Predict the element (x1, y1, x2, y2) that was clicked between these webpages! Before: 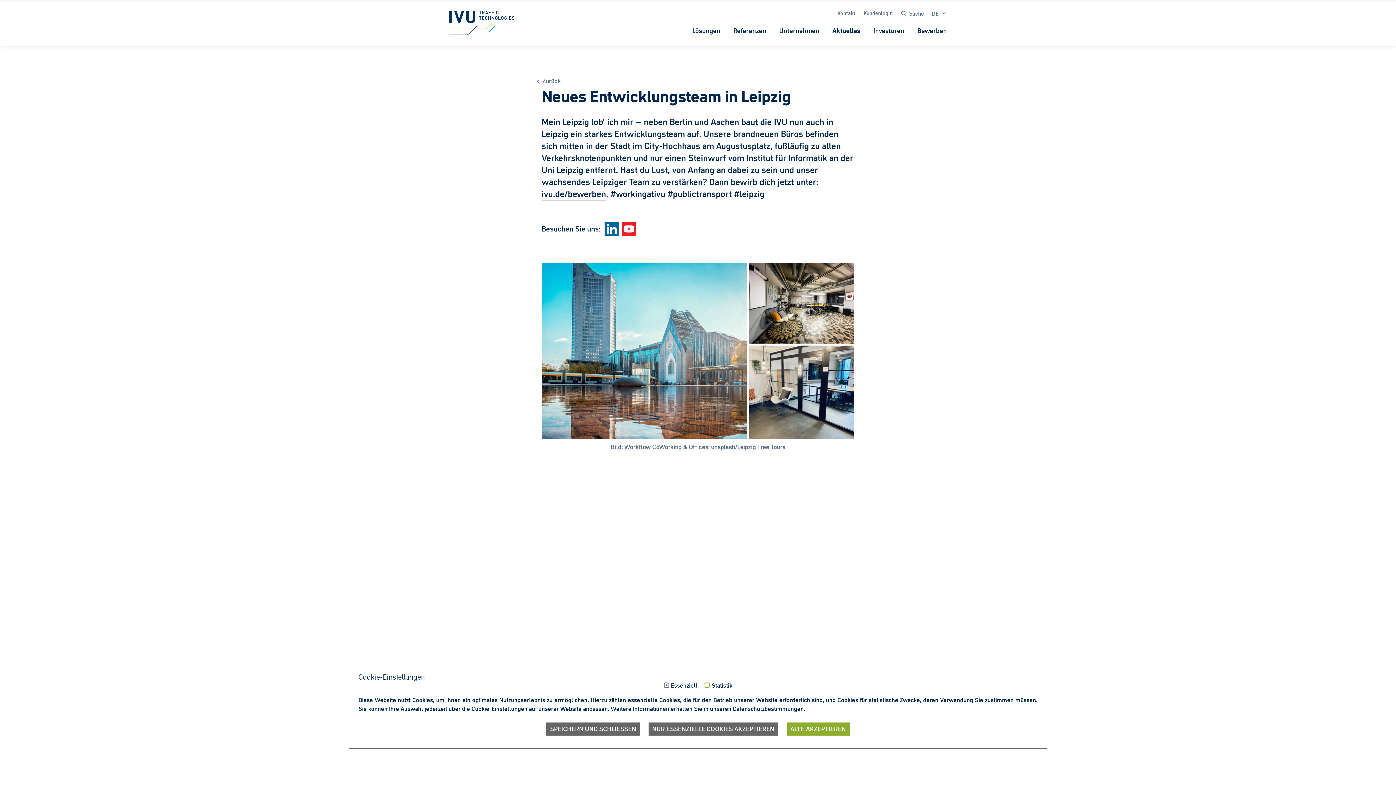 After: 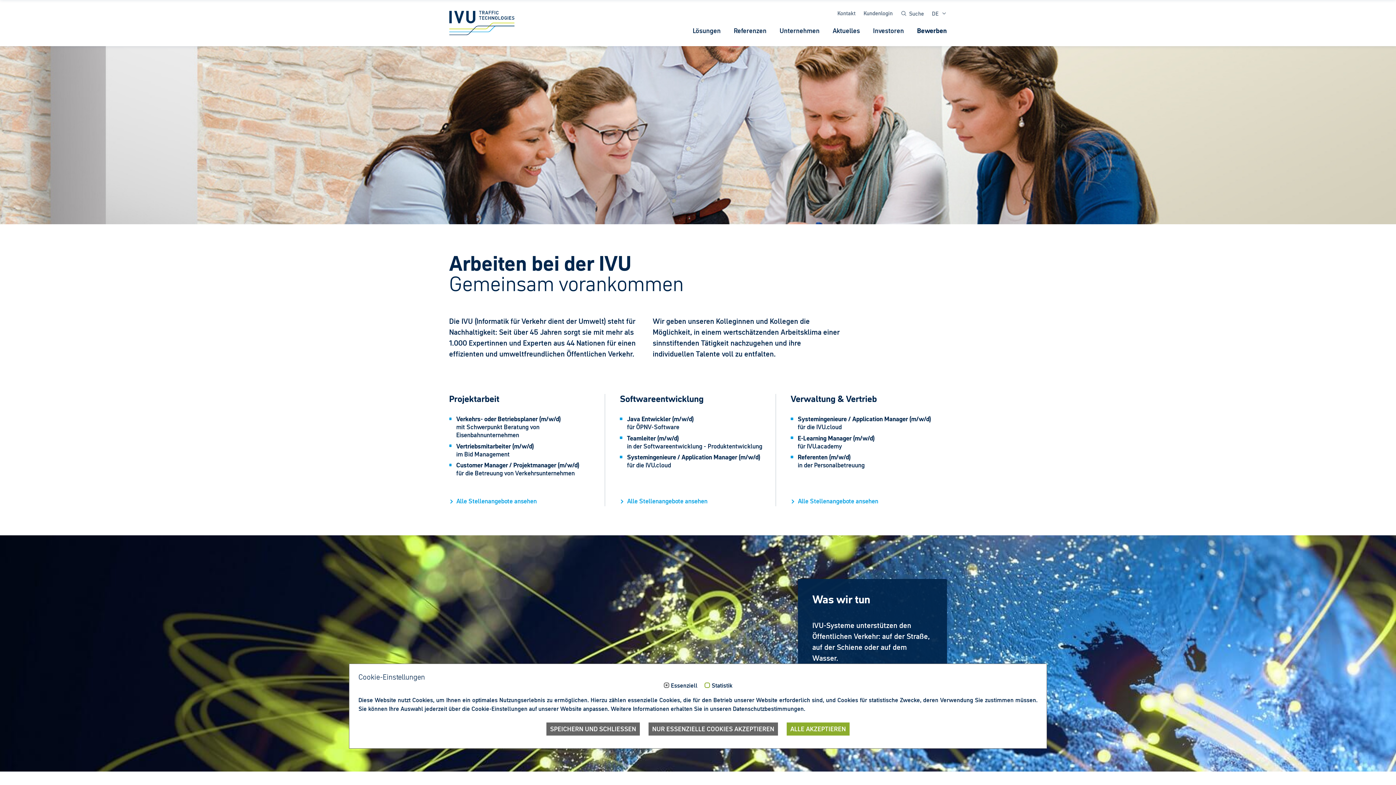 Action: label: Bewerben bbox: (911, 25, 953, 35)